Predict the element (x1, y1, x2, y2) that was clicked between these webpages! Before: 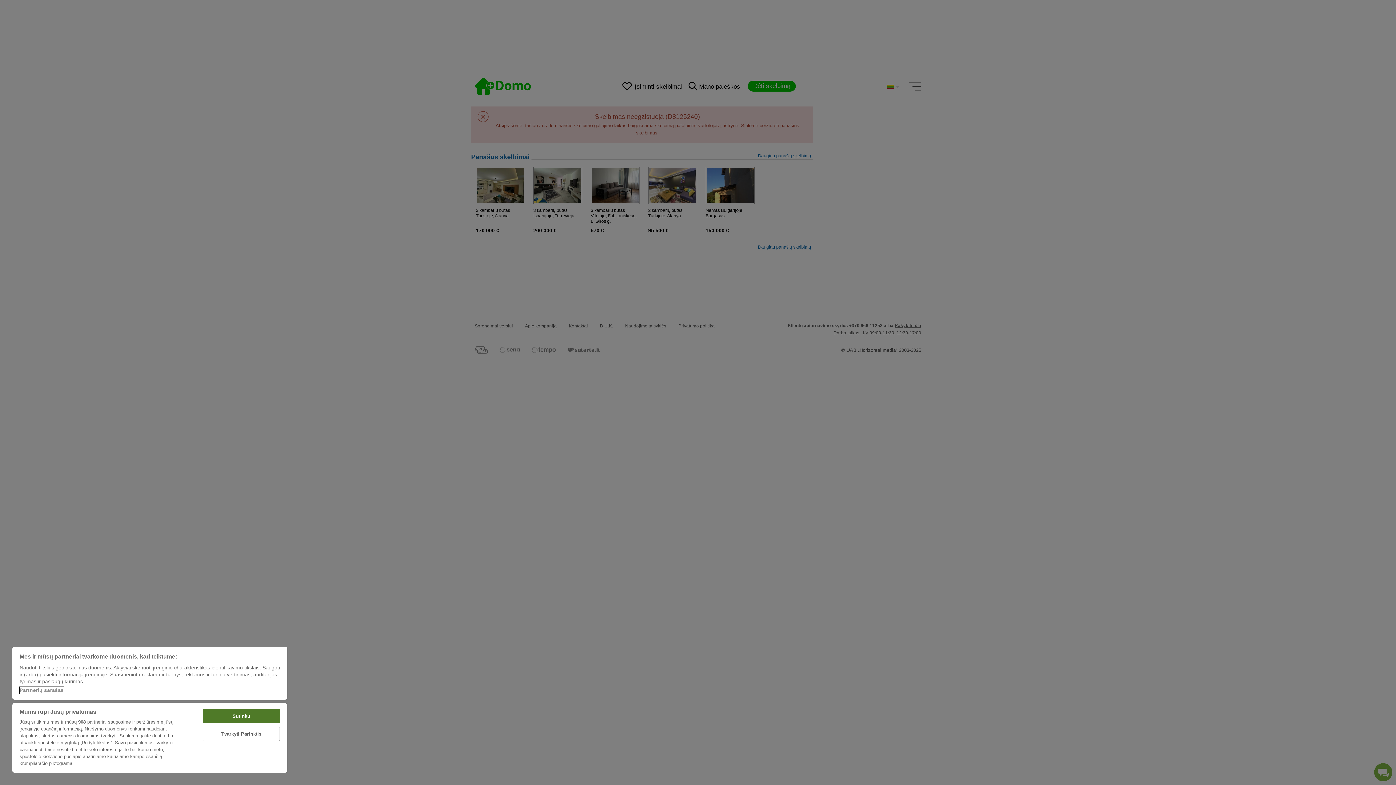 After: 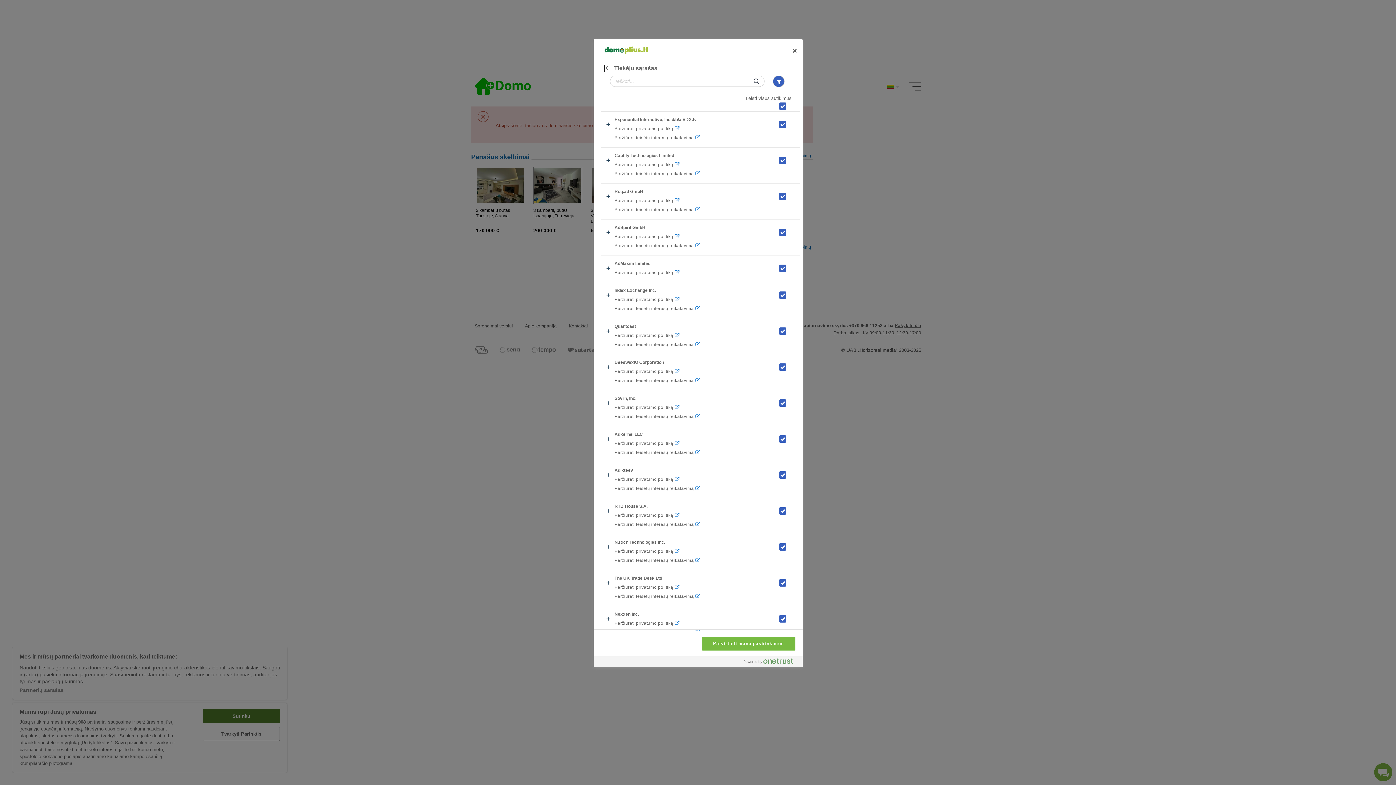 Action: bbox: (19, 687, 63, 694) label: Partnerių sąrašas